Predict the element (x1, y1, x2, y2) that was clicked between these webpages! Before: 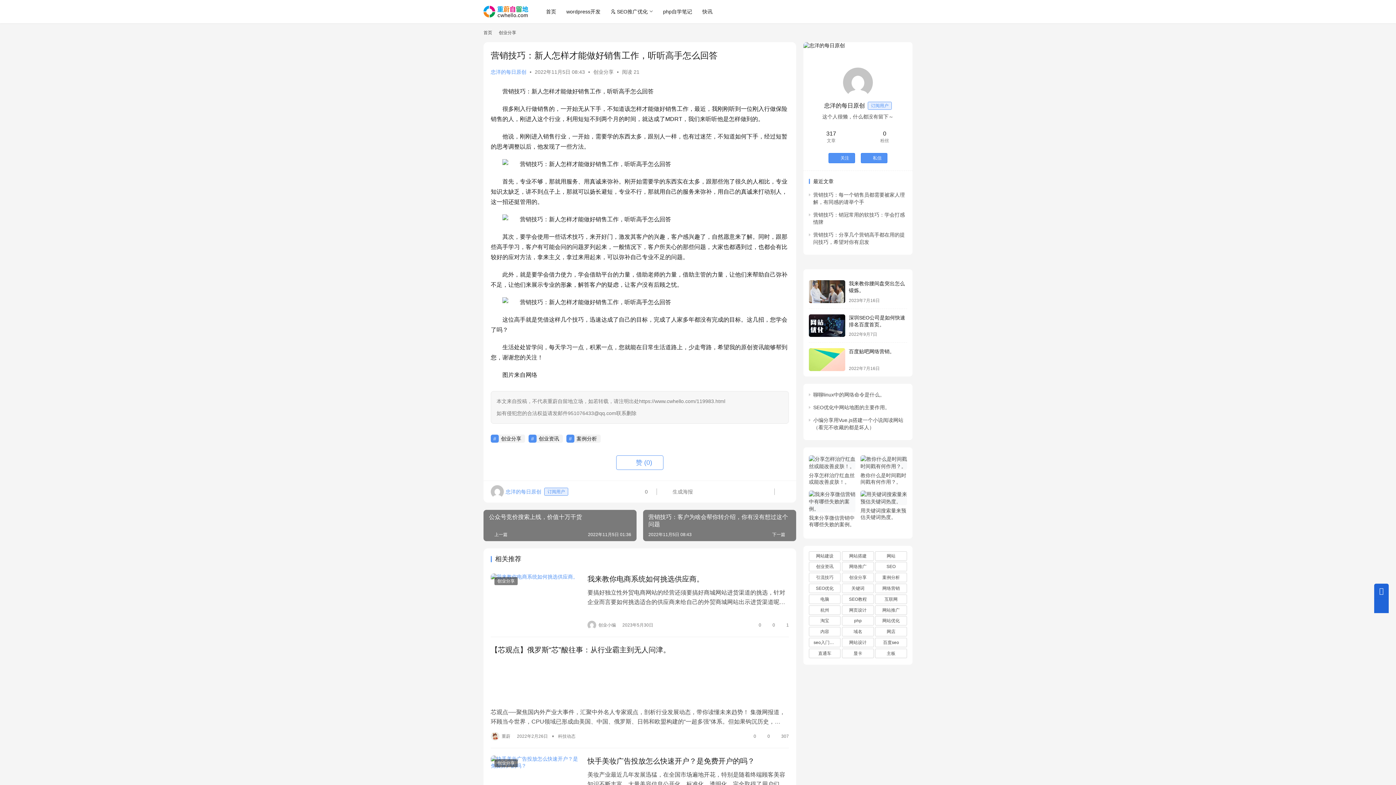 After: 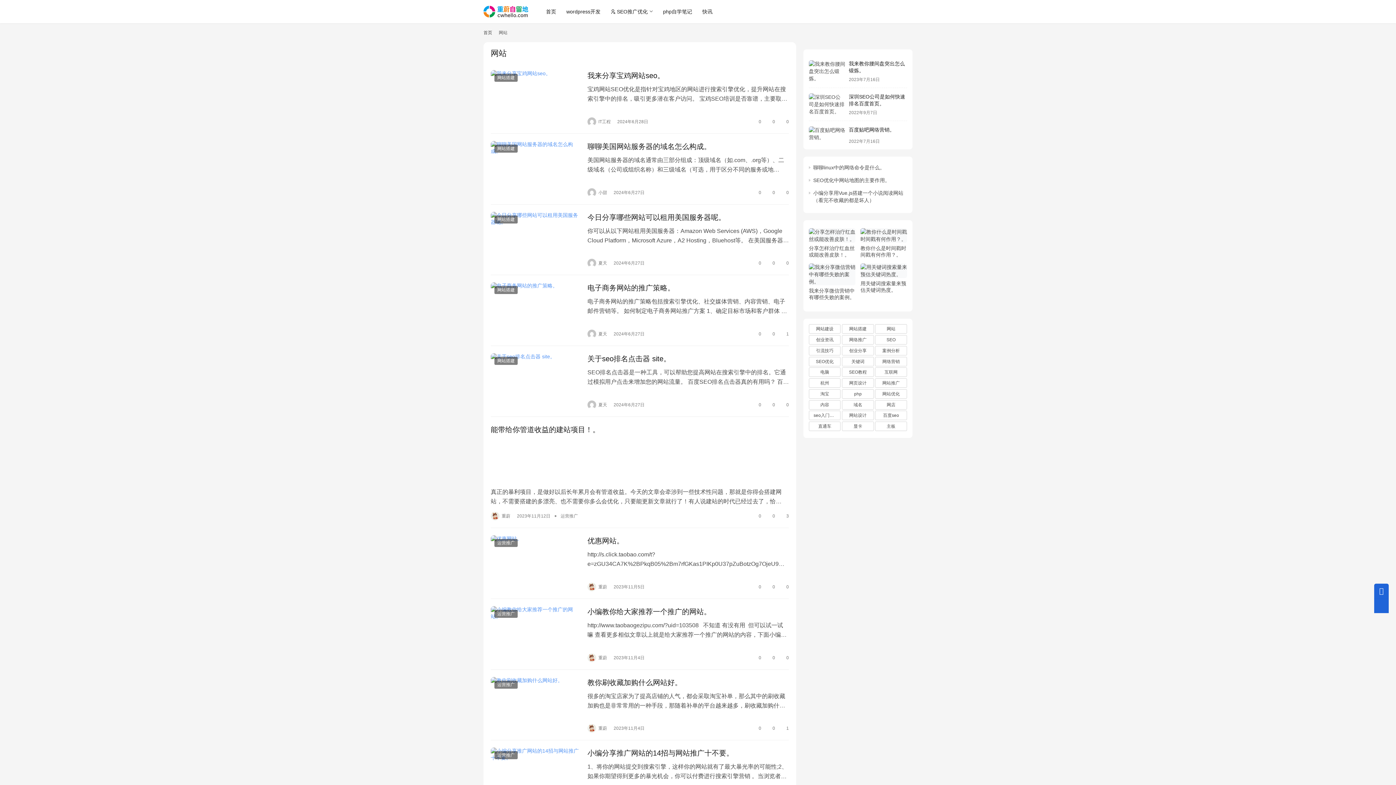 Action: label: 网站 bbox: (875, 551, 907, 560)